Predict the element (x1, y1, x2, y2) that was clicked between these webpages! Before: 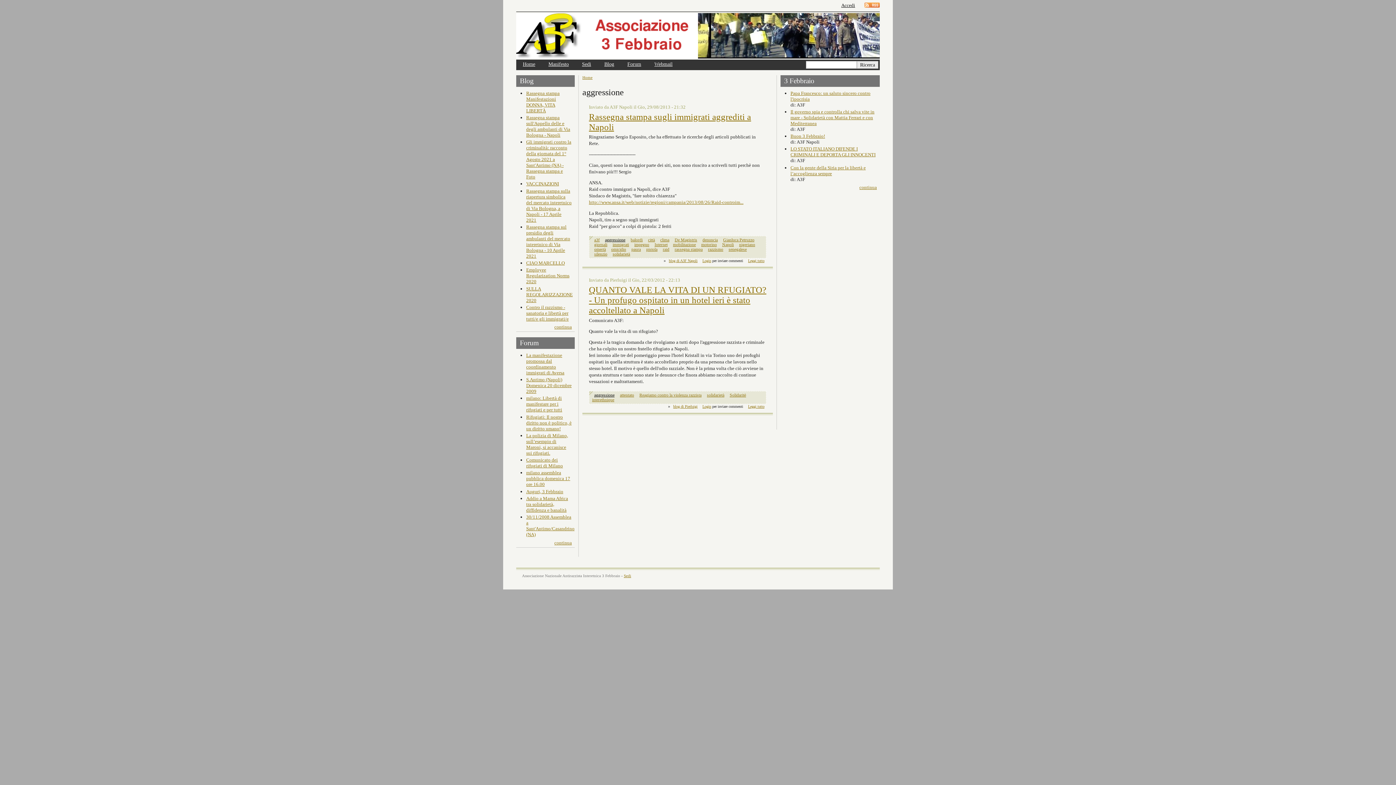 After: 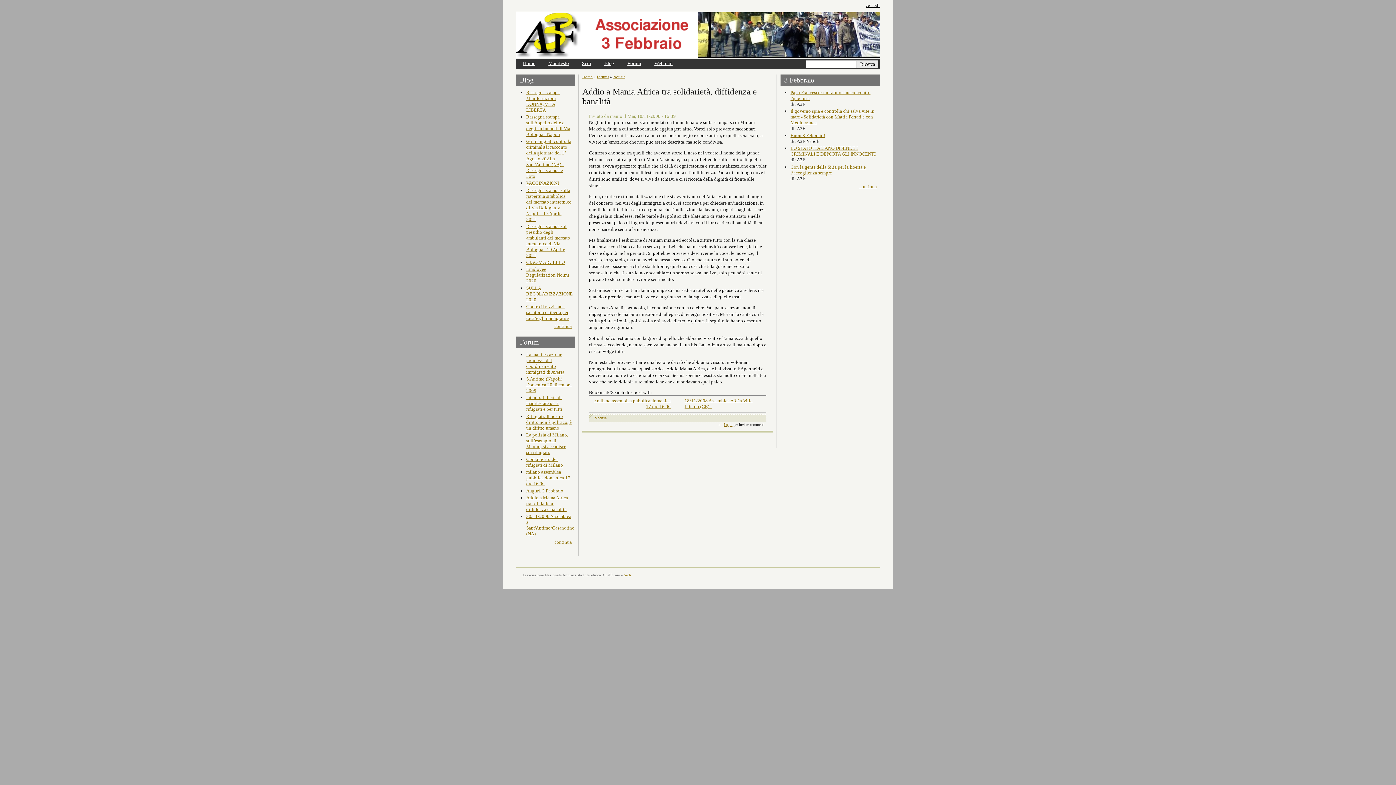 Action: label: Addio a Mama Africa tra solidarietà, diffidenza e banalità bbox: (526, 495, 568, 513)